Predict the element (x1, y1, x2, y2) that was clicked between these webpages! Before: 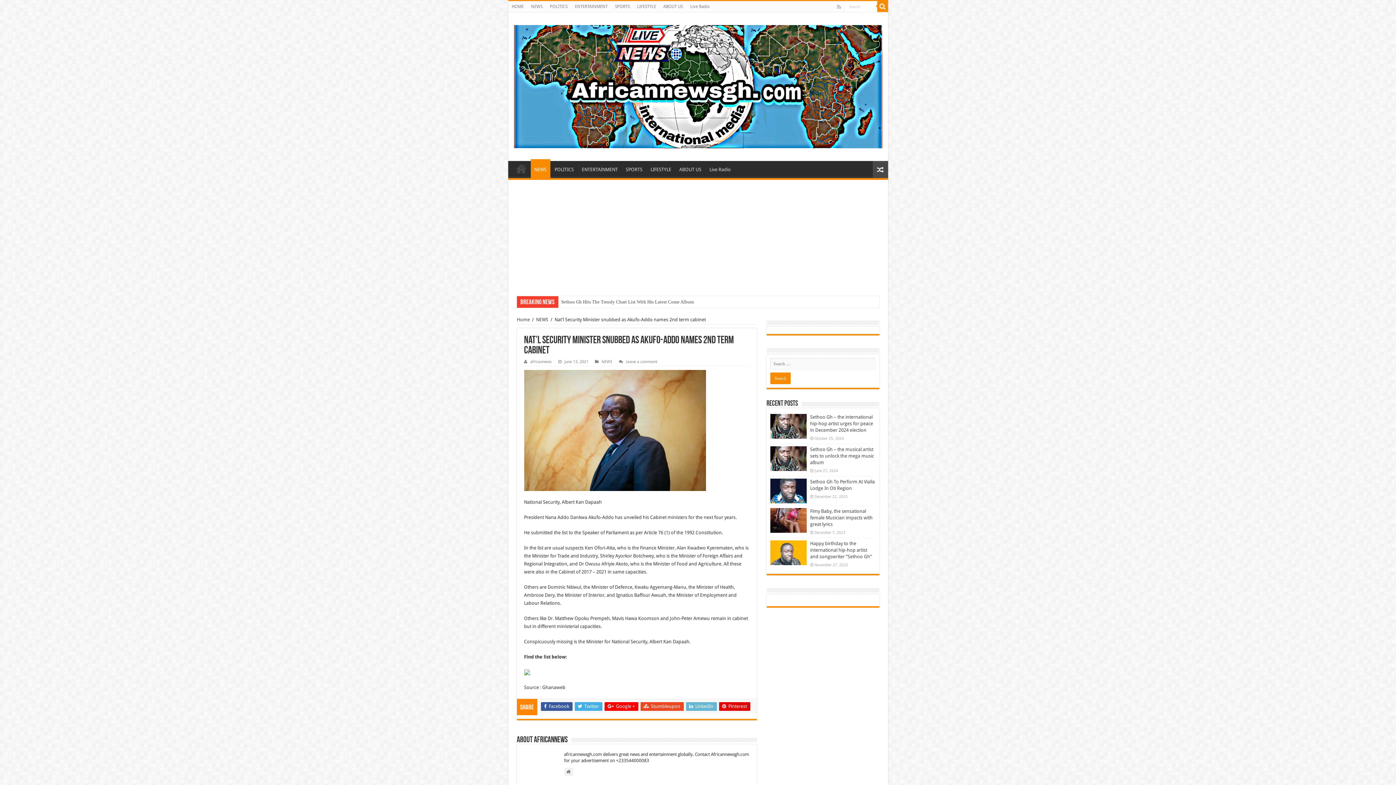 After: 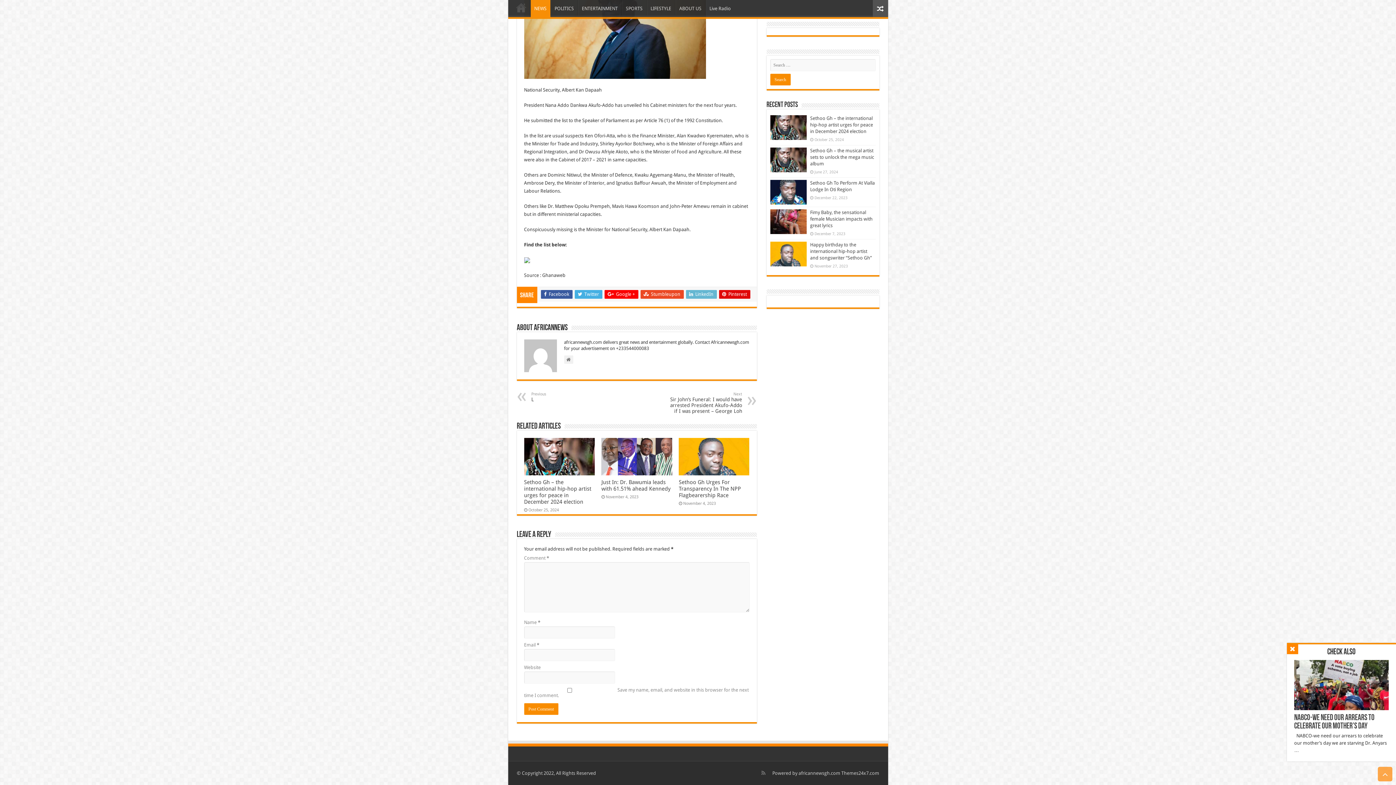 Action: label: Leave a comment bbox: (626, 359, 657, 364)